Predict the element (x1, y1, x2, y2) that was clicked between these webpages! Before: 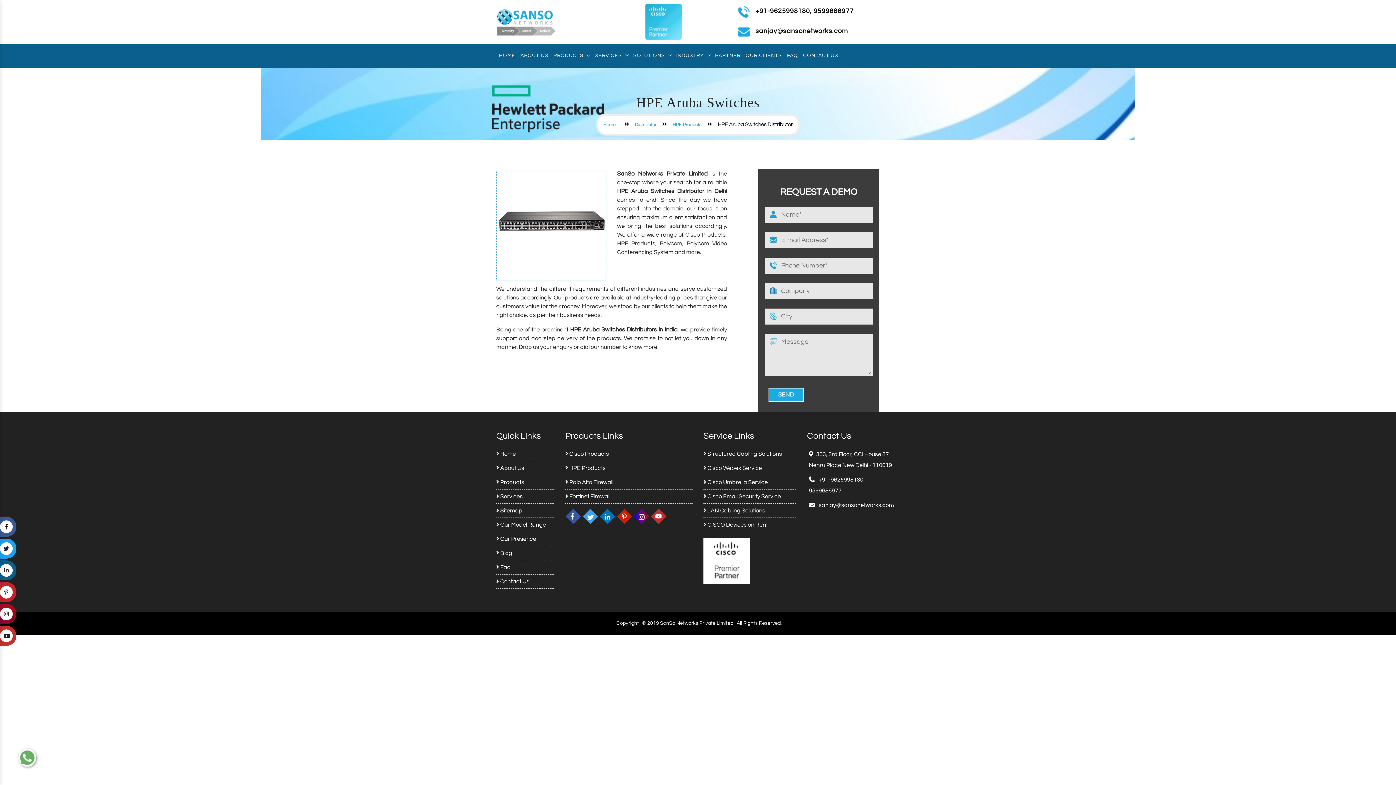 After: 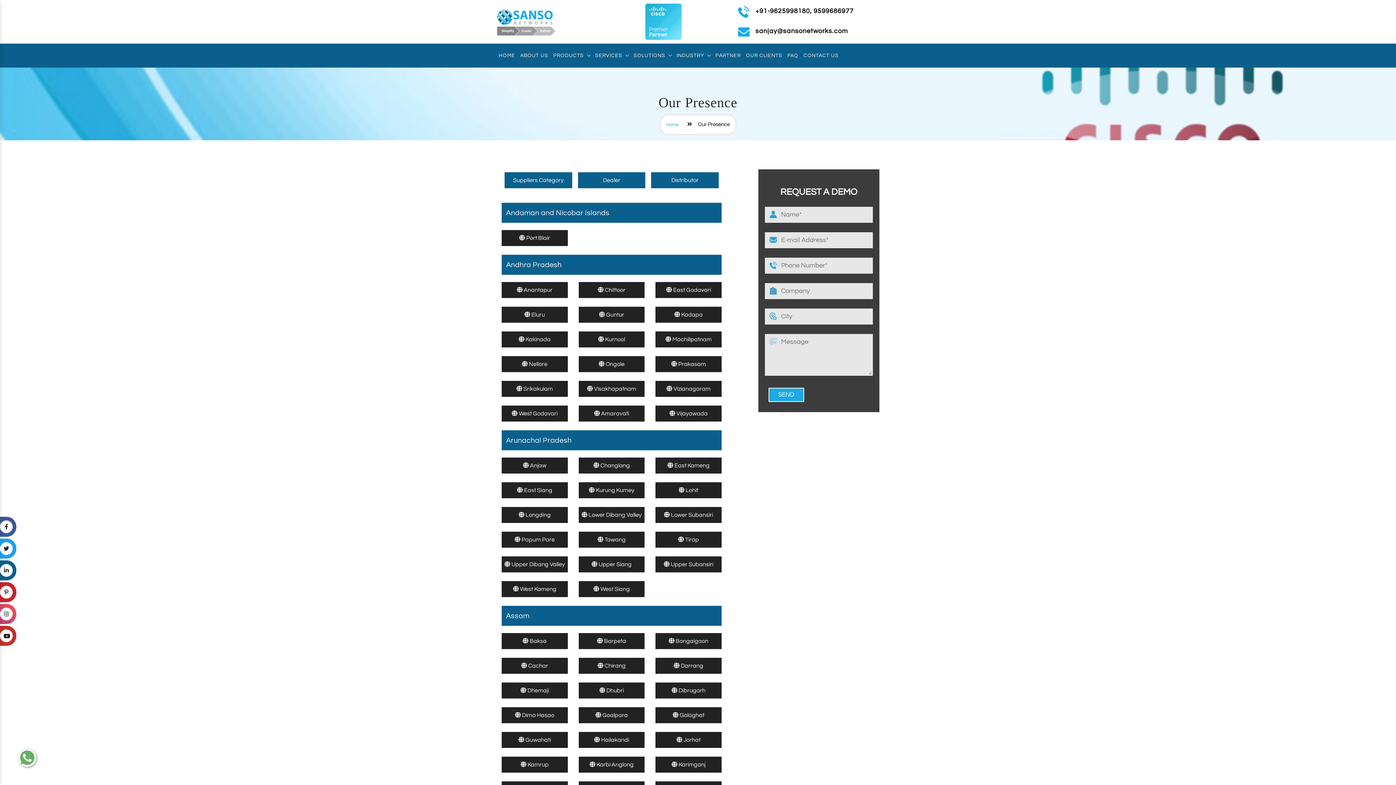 Action: bbox: (496, 536, 536, 542) label:  Our Presence